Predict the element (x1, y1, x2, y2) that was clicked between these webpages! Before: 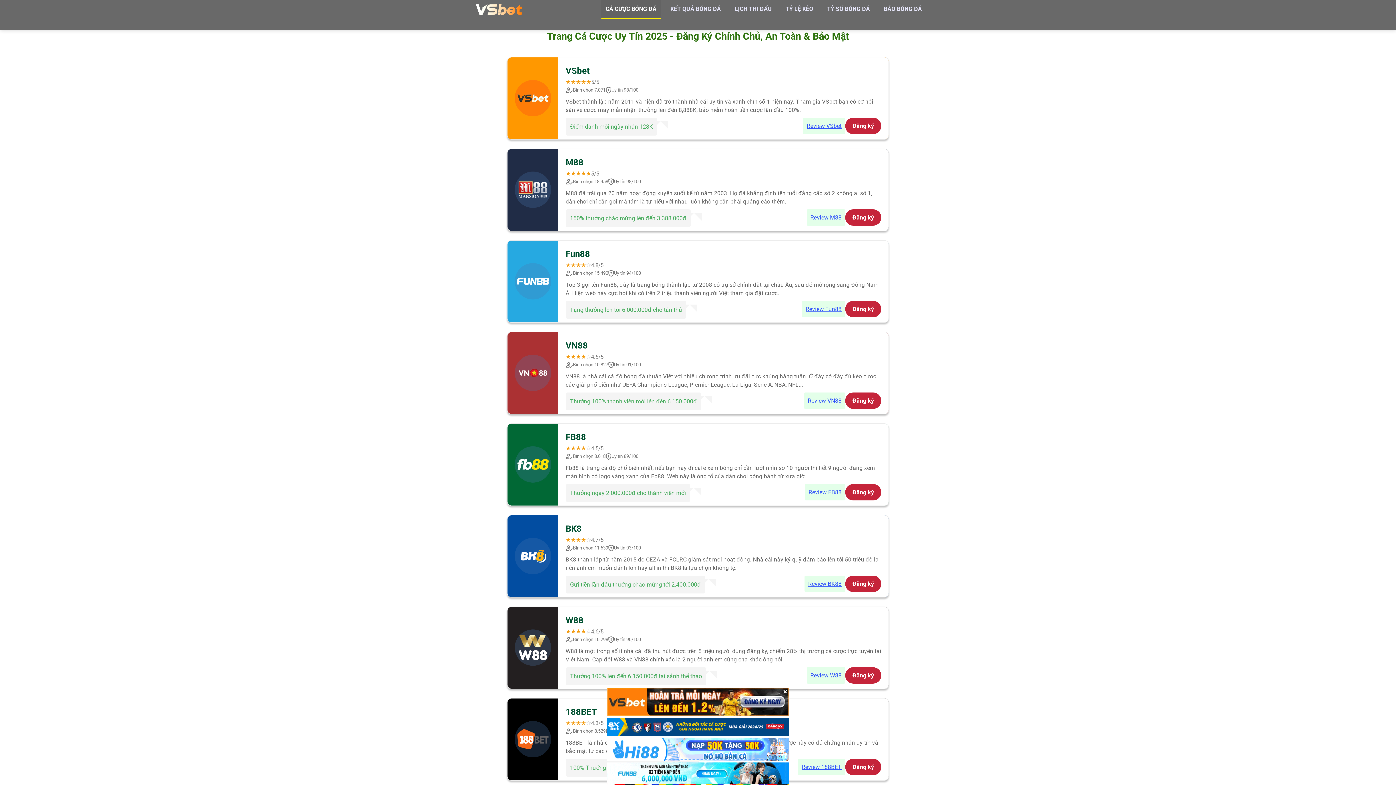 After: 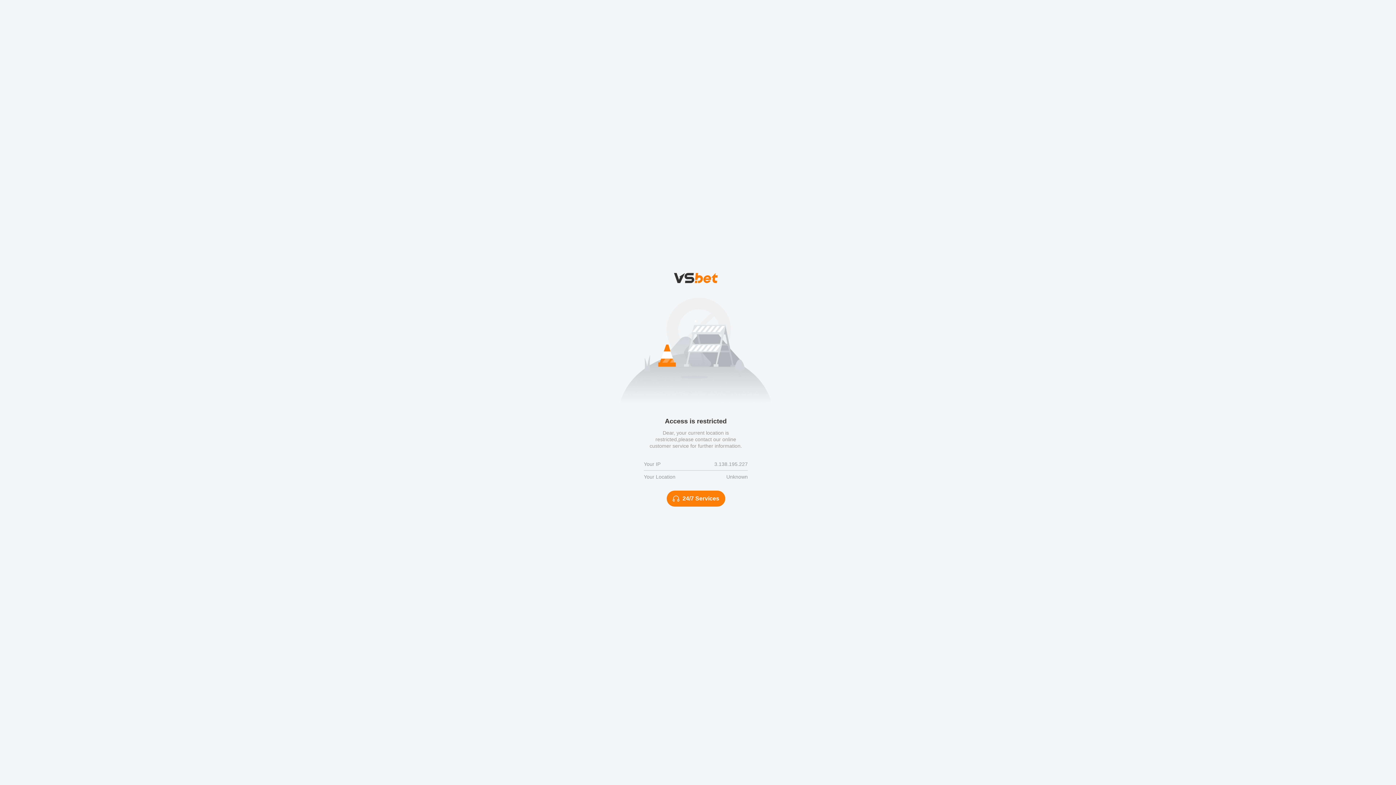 Action: bbox: (845, 392, 881, 408) label: Đăng ký